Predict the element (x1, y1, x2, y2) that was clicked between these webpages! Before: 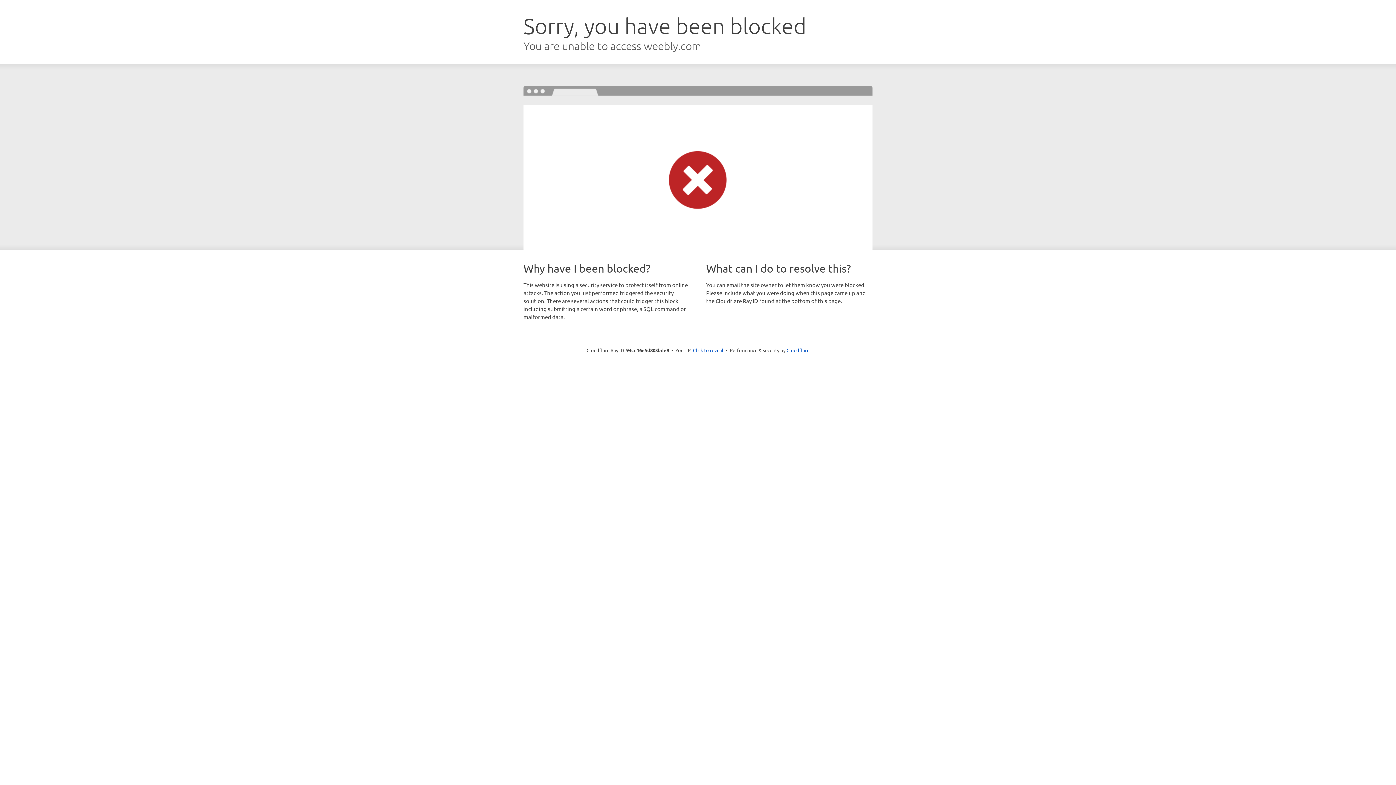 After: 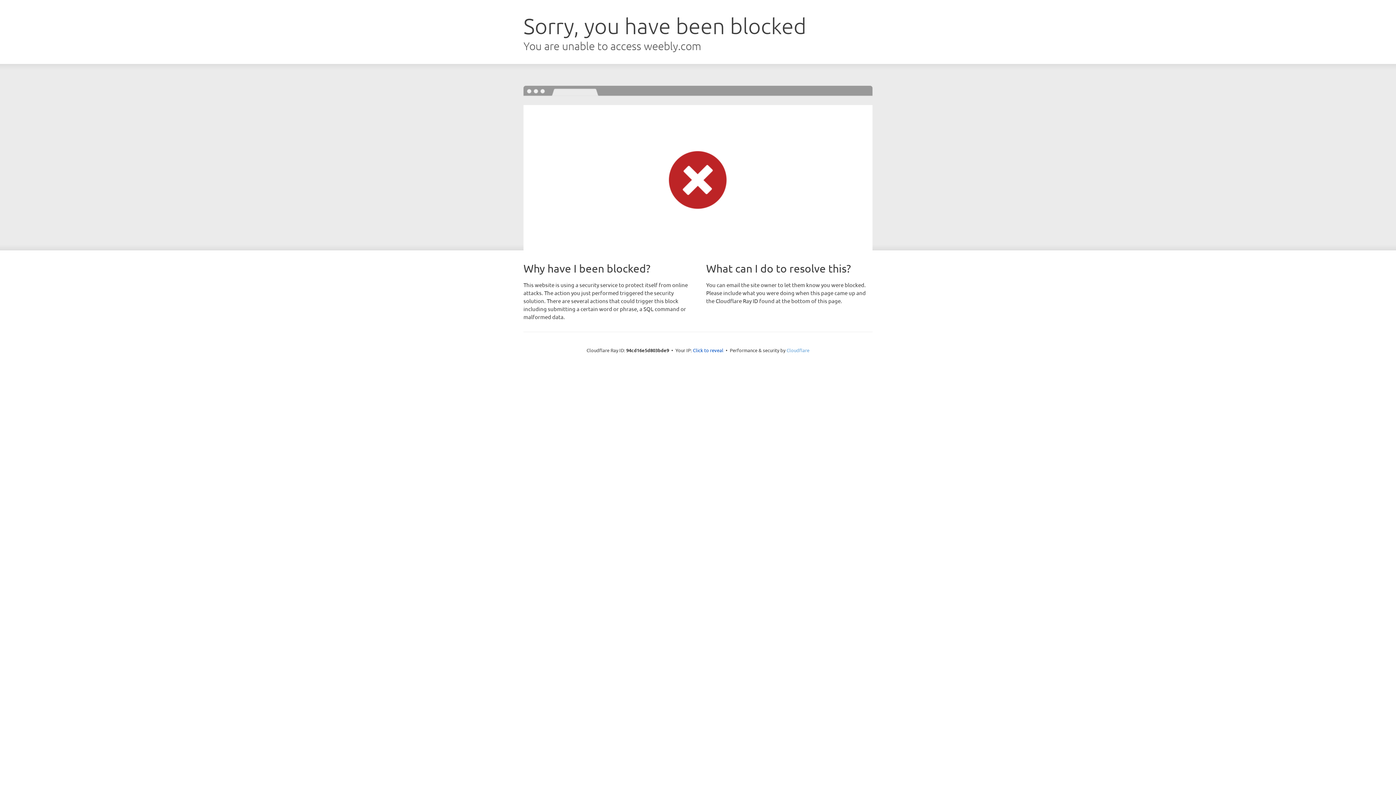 Action: label: Cloudflare bbox: (786, 347, 809, 353)